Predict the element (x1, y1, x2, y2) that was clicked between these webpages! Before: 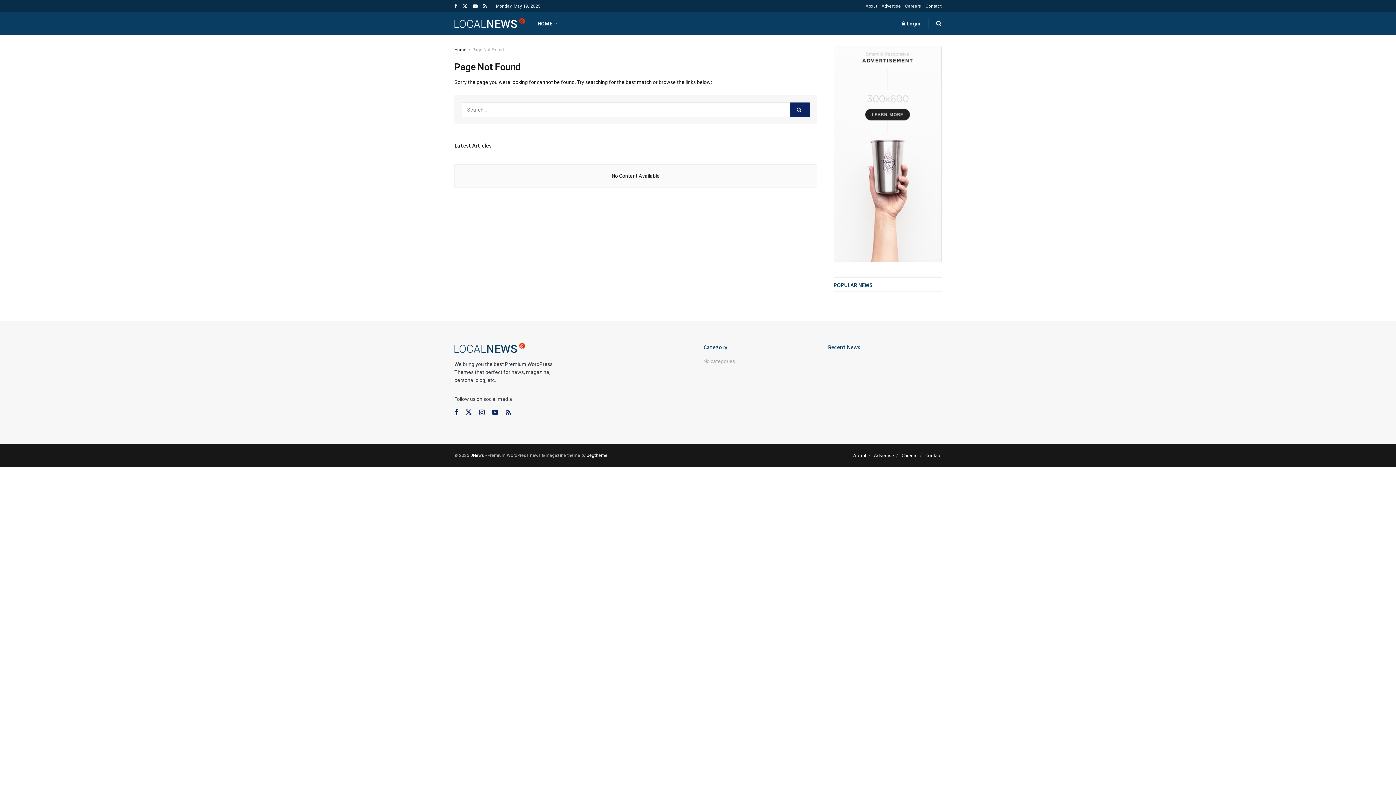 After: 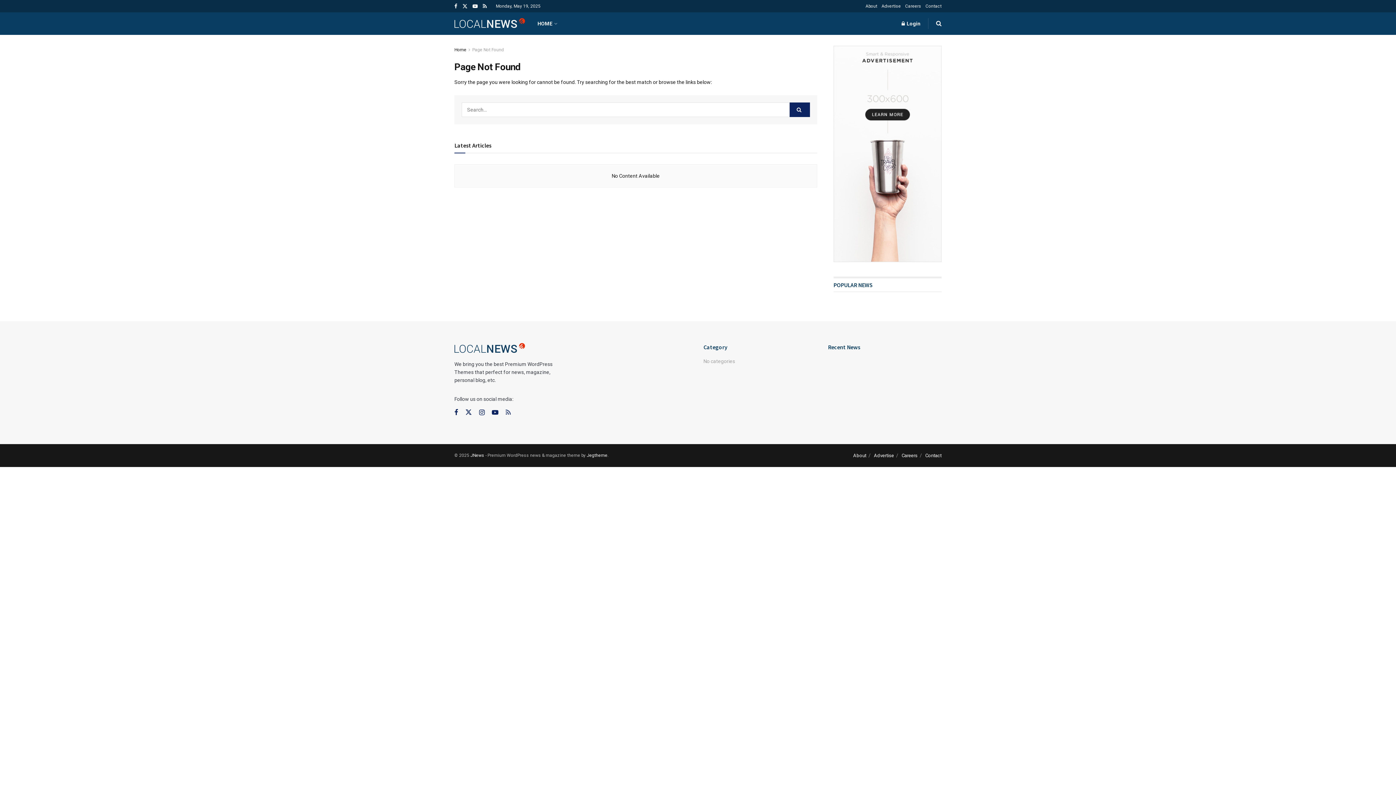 Action: bbox: (505, 408, 510, 417) label: Find us on RSS